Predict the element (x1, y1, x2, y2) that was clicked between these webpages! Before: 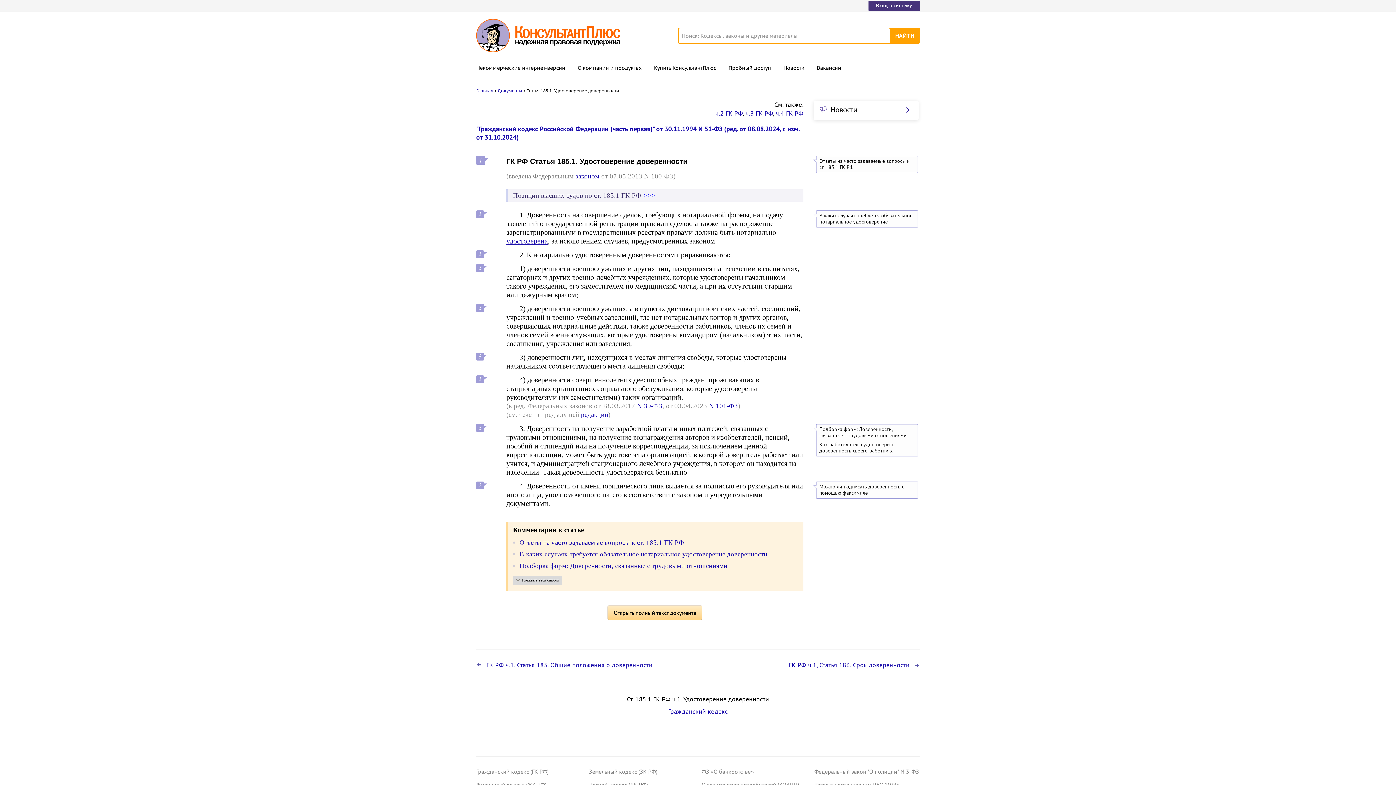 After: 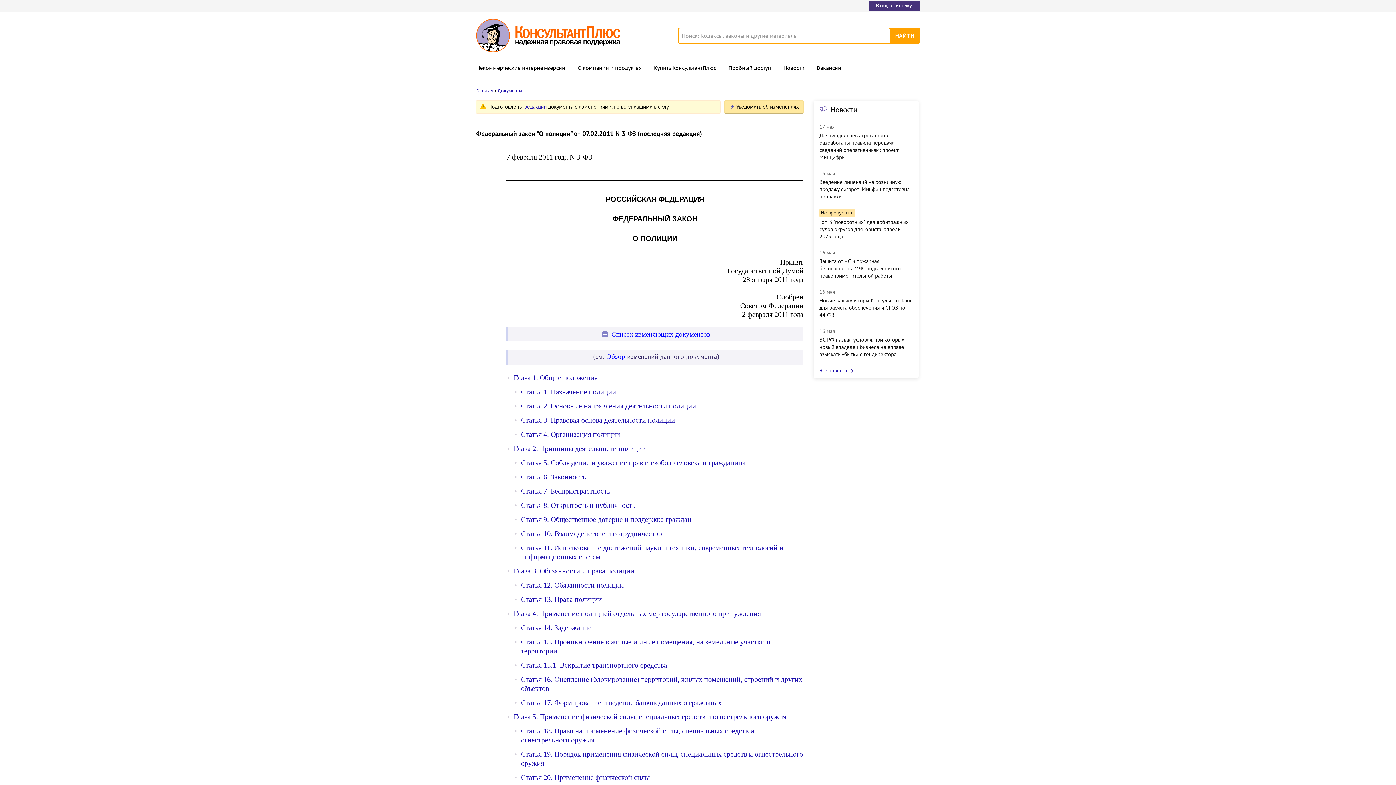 Action: label: Федеральный закон "О полиции" N 3-ФЗ bbox: (814, 768, 919, 775)